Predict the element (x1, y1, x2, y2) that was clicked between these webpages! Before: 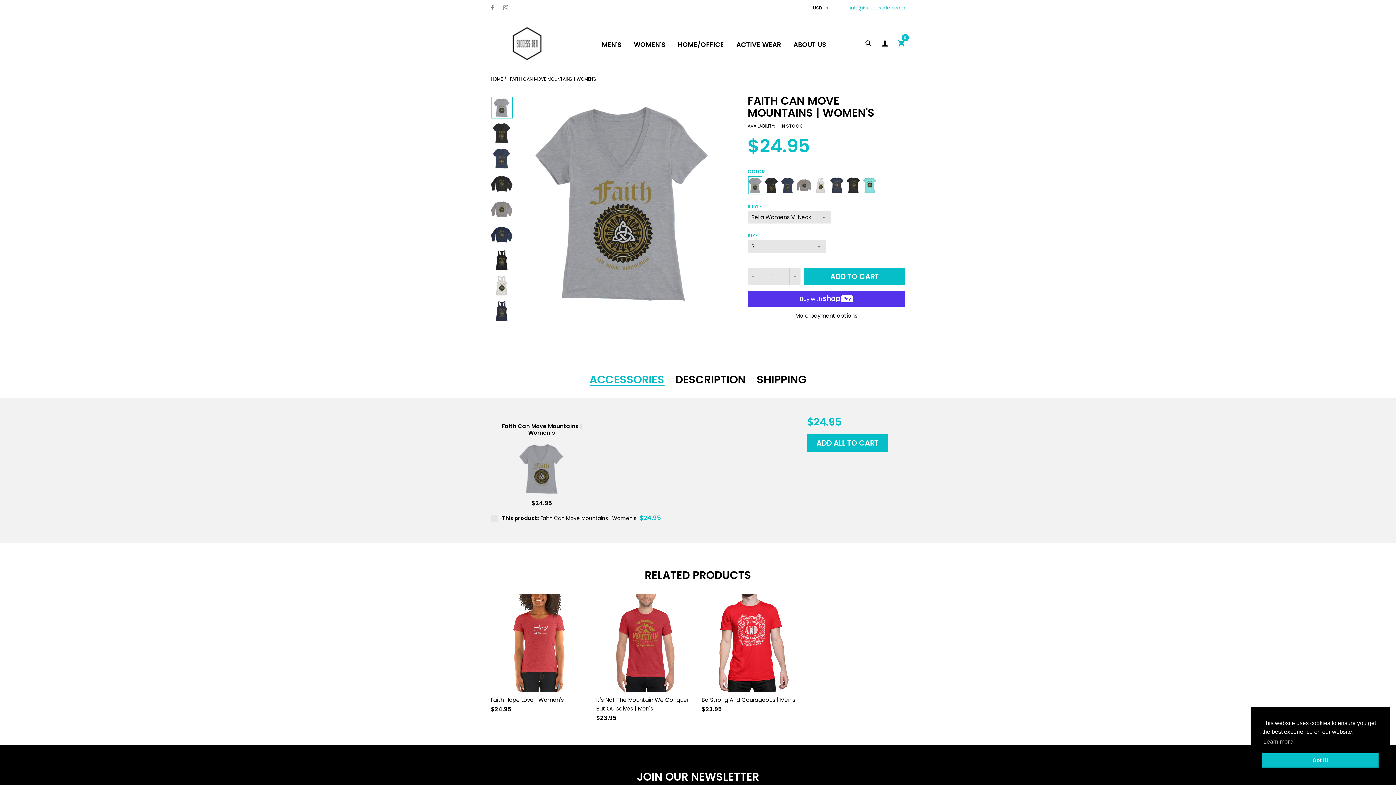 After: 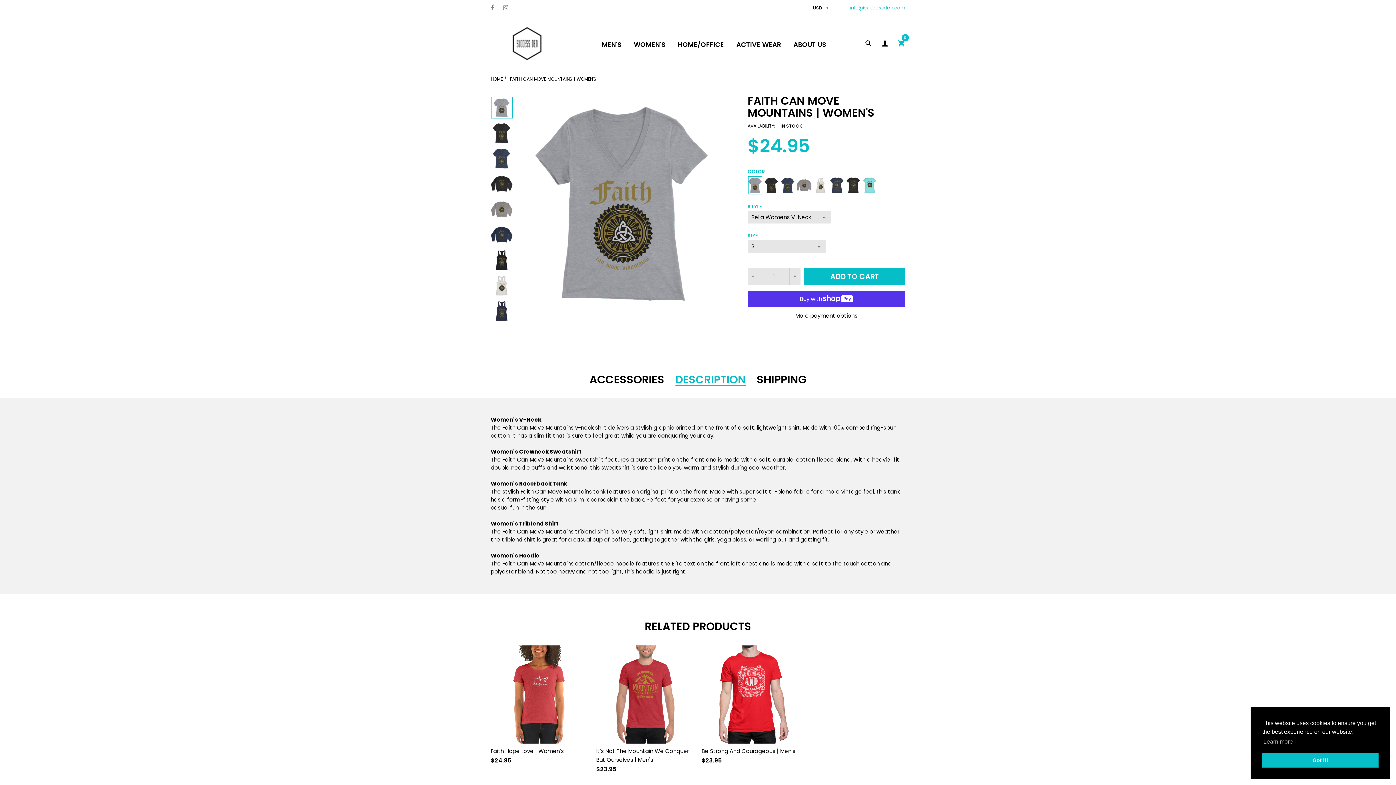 Action: label: DESCRIPTION bbox: (675, 375, 746, 384)